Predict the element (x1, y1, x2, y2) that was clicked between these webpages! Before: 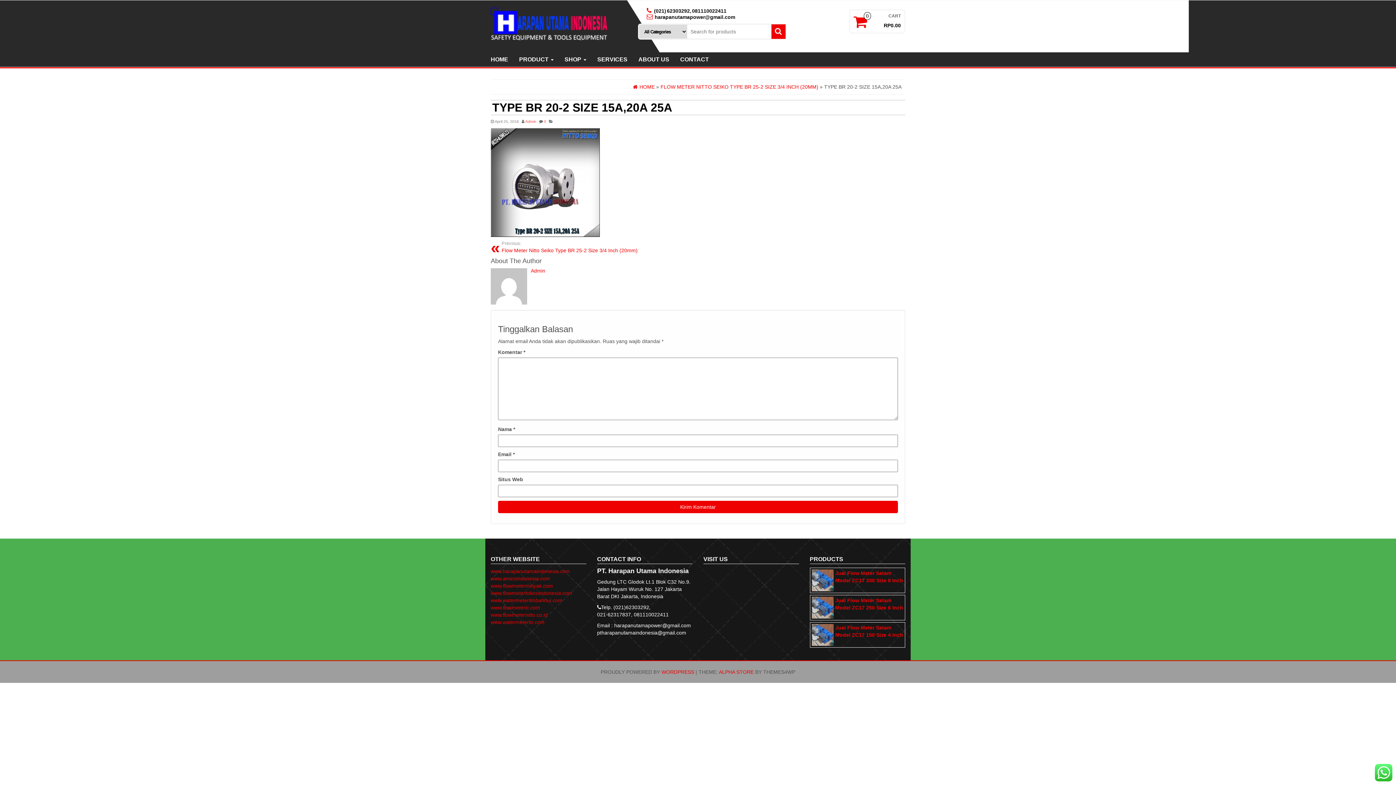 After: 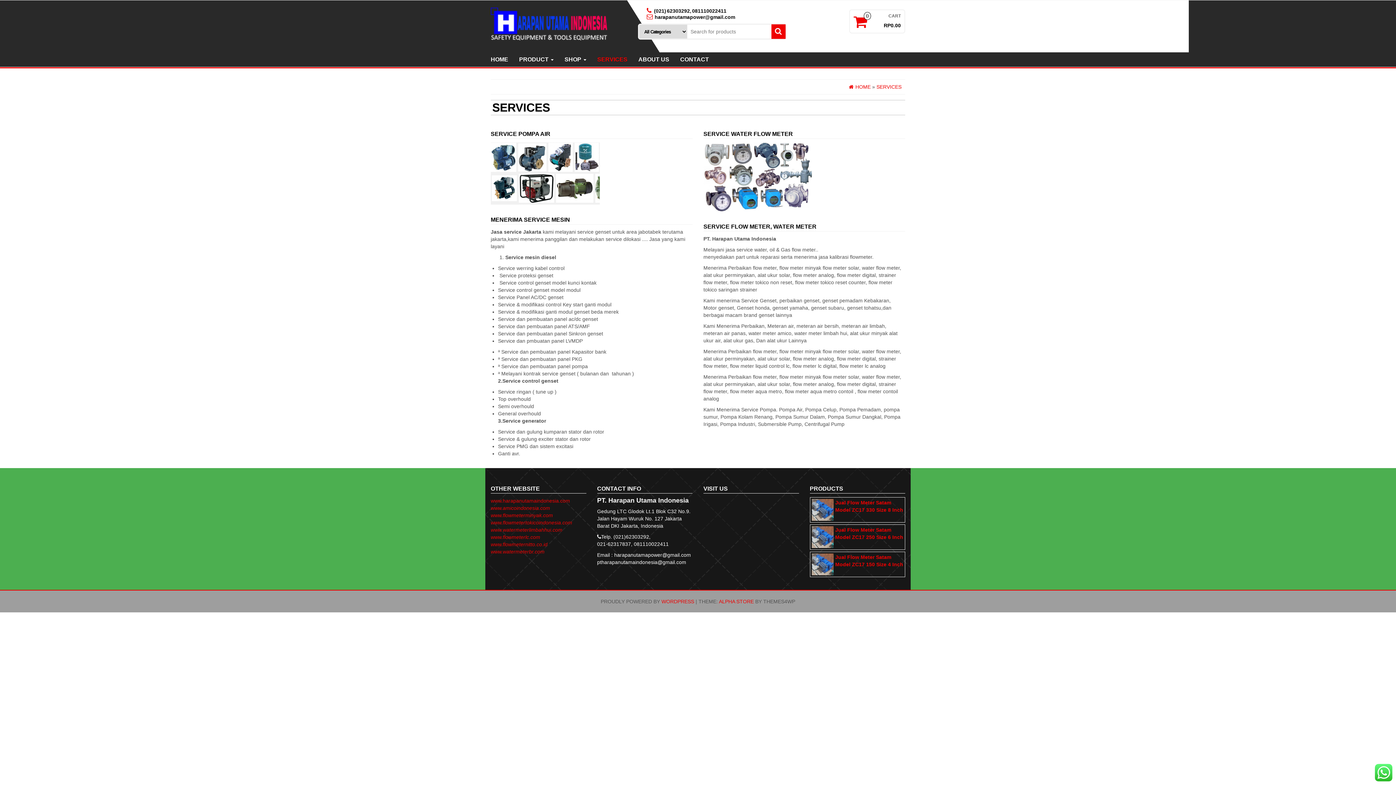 Action: bbox: (592, 52, 633, 66) label: SERVICES